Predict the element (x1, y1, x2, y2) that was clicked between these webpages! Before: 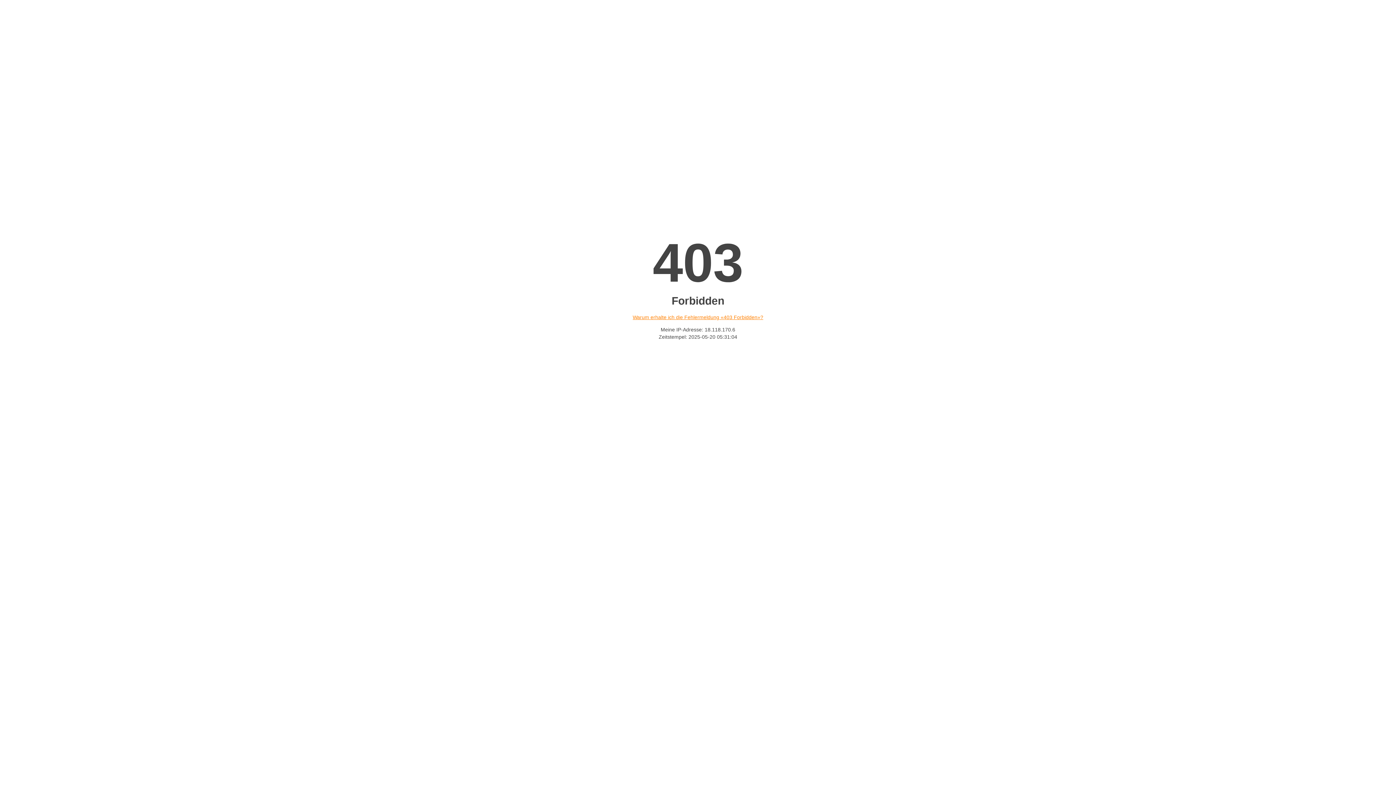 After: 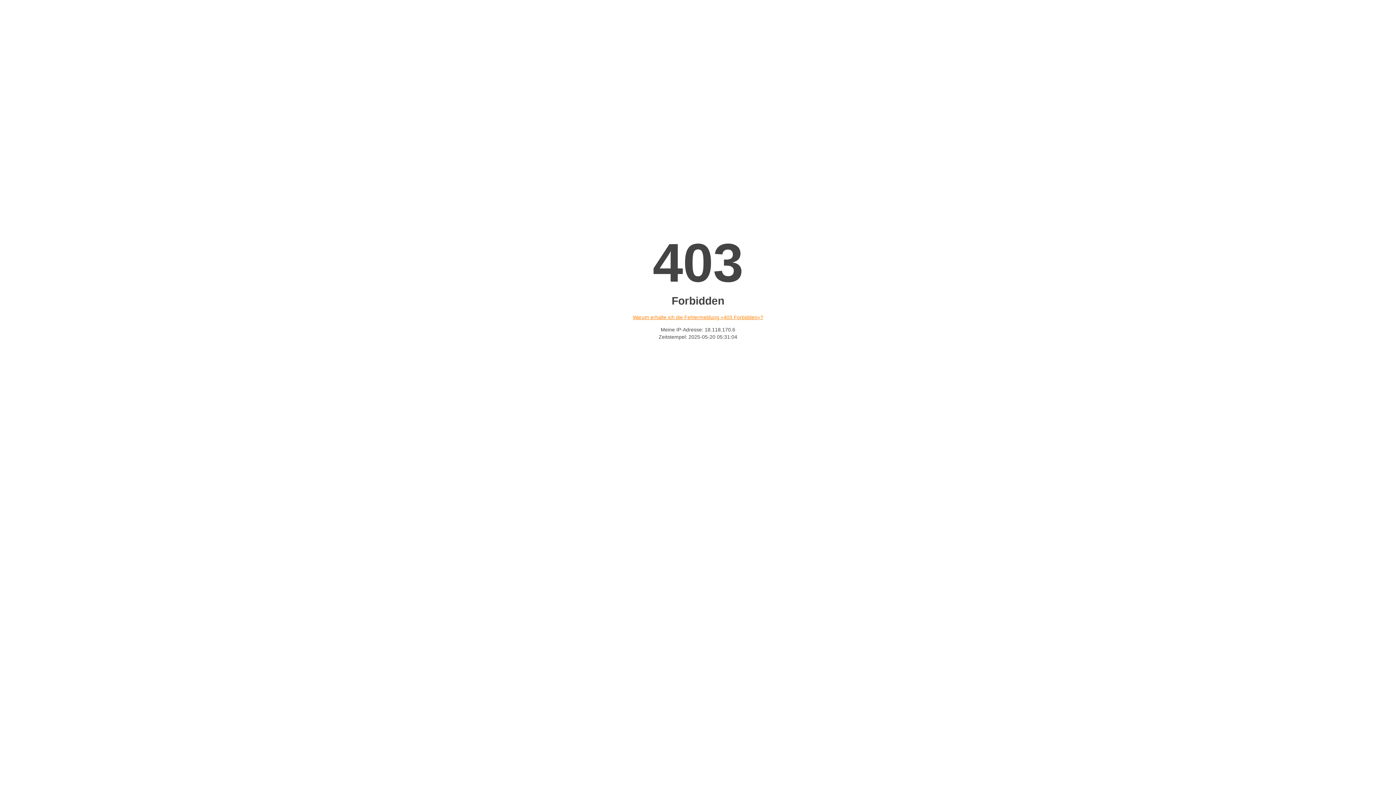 Action: label: Warum erhalte ich die Fehlermeldung «403 Forbidden»? bbox: (632, 314, 763, 320)